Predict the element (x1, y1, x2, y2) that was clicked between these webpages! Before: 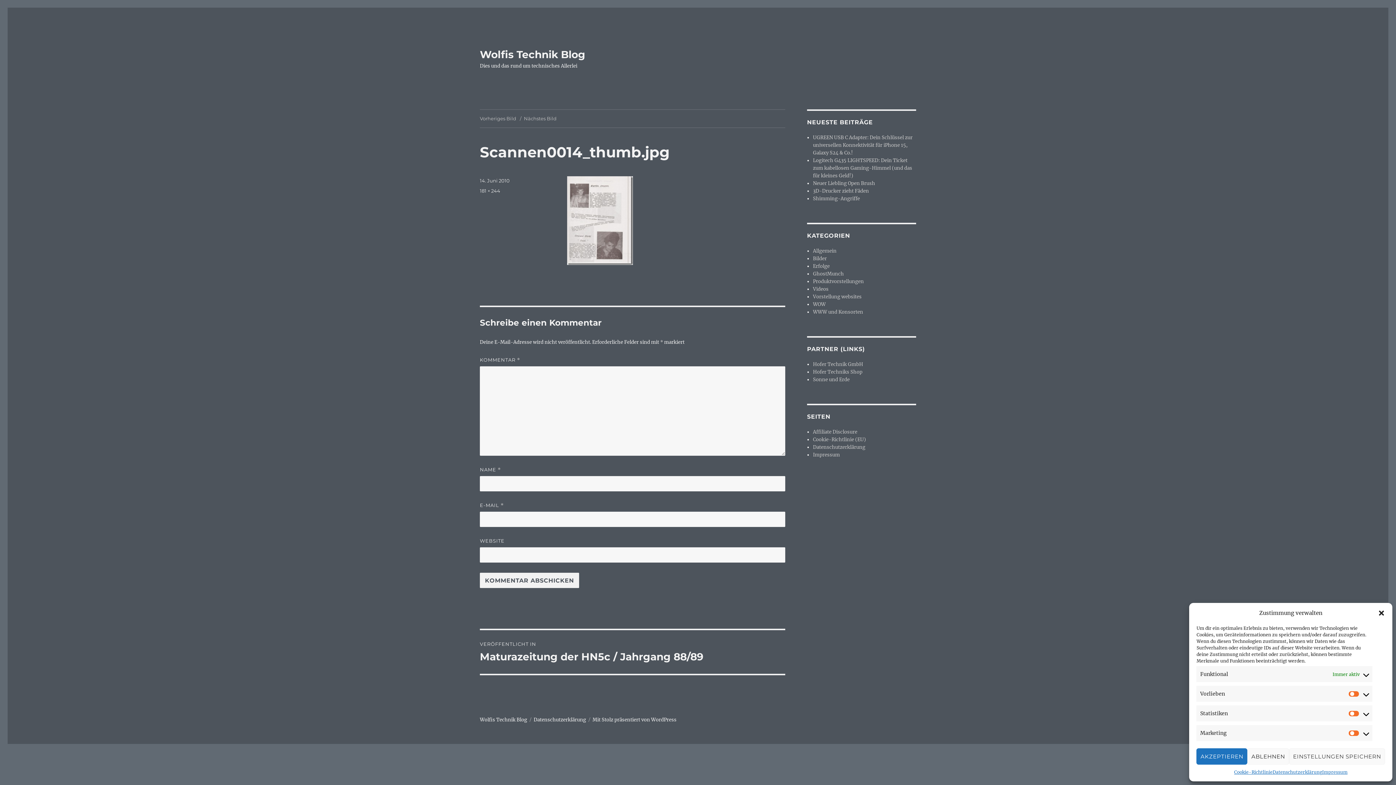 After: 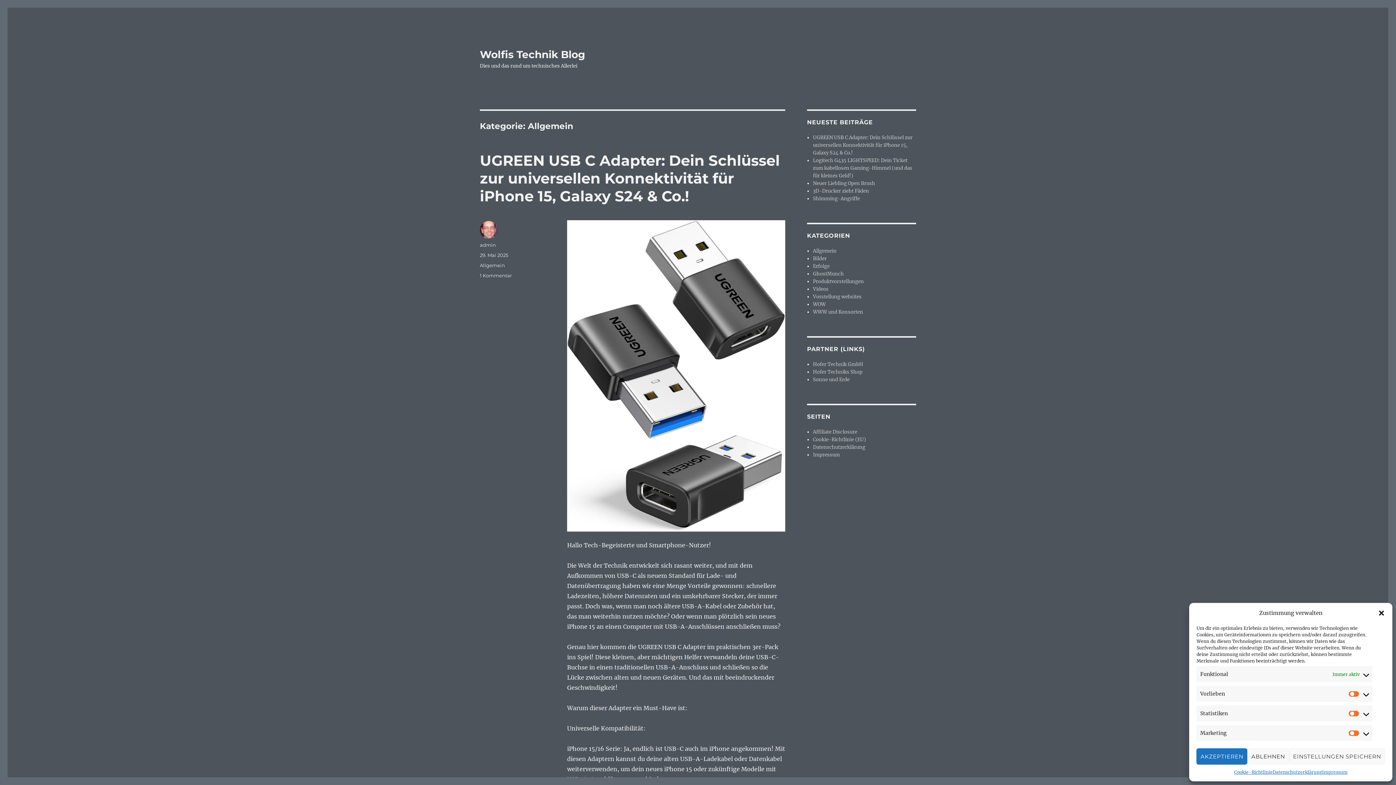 Action: label: Allgemein bbox: (813, 248, 836, 254)